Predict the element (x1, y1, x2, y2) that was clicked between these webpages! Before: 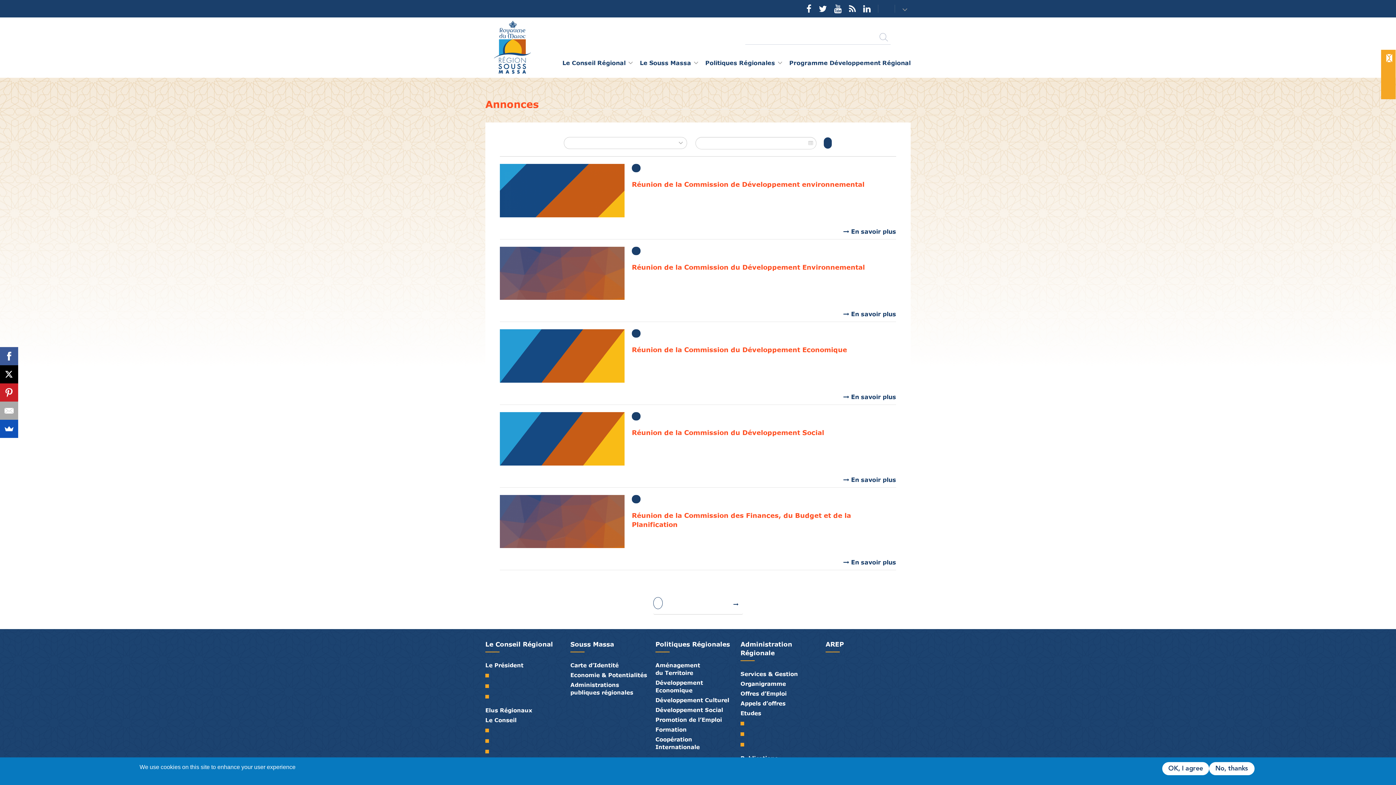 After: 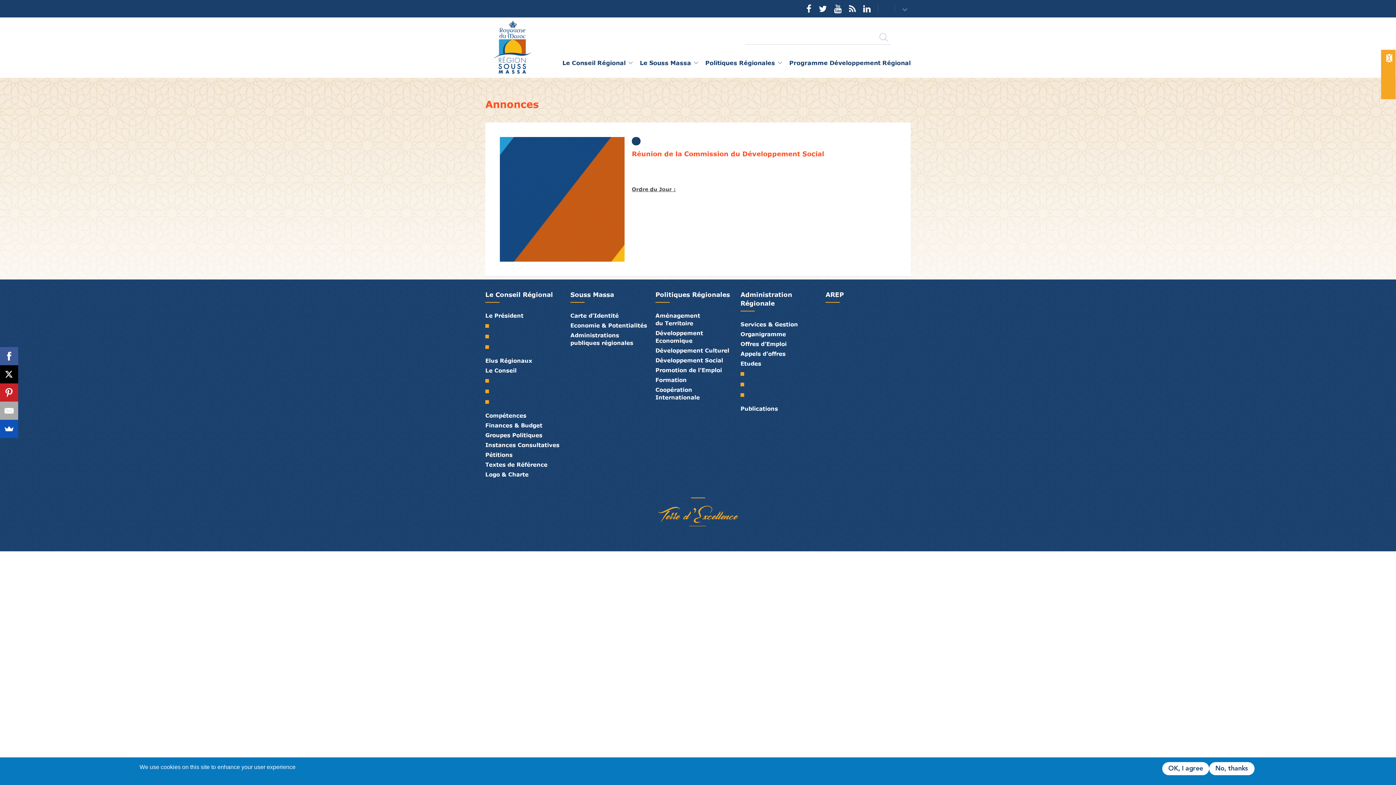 Action: label: Réunion de la Commission du Développement Social bbox: (632, 428, 824, 436)